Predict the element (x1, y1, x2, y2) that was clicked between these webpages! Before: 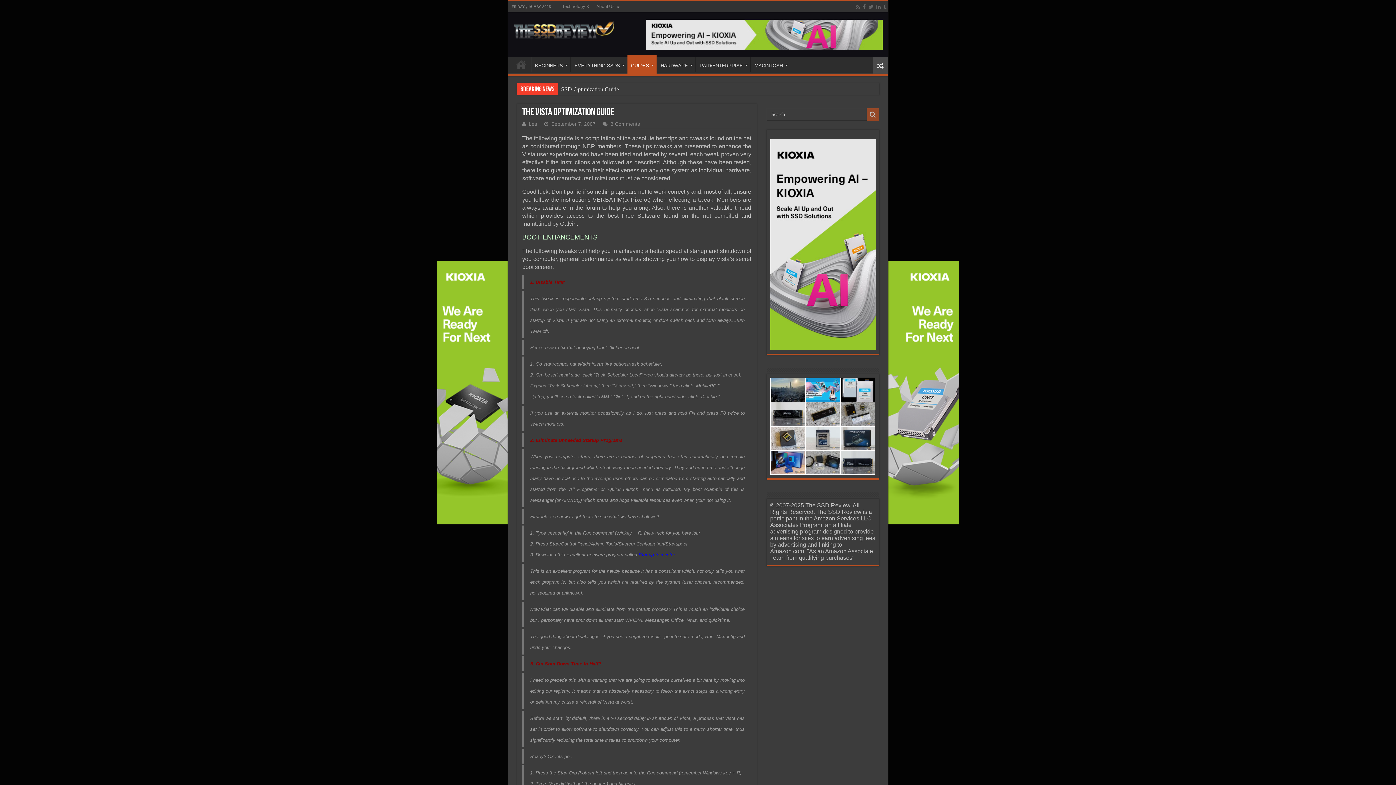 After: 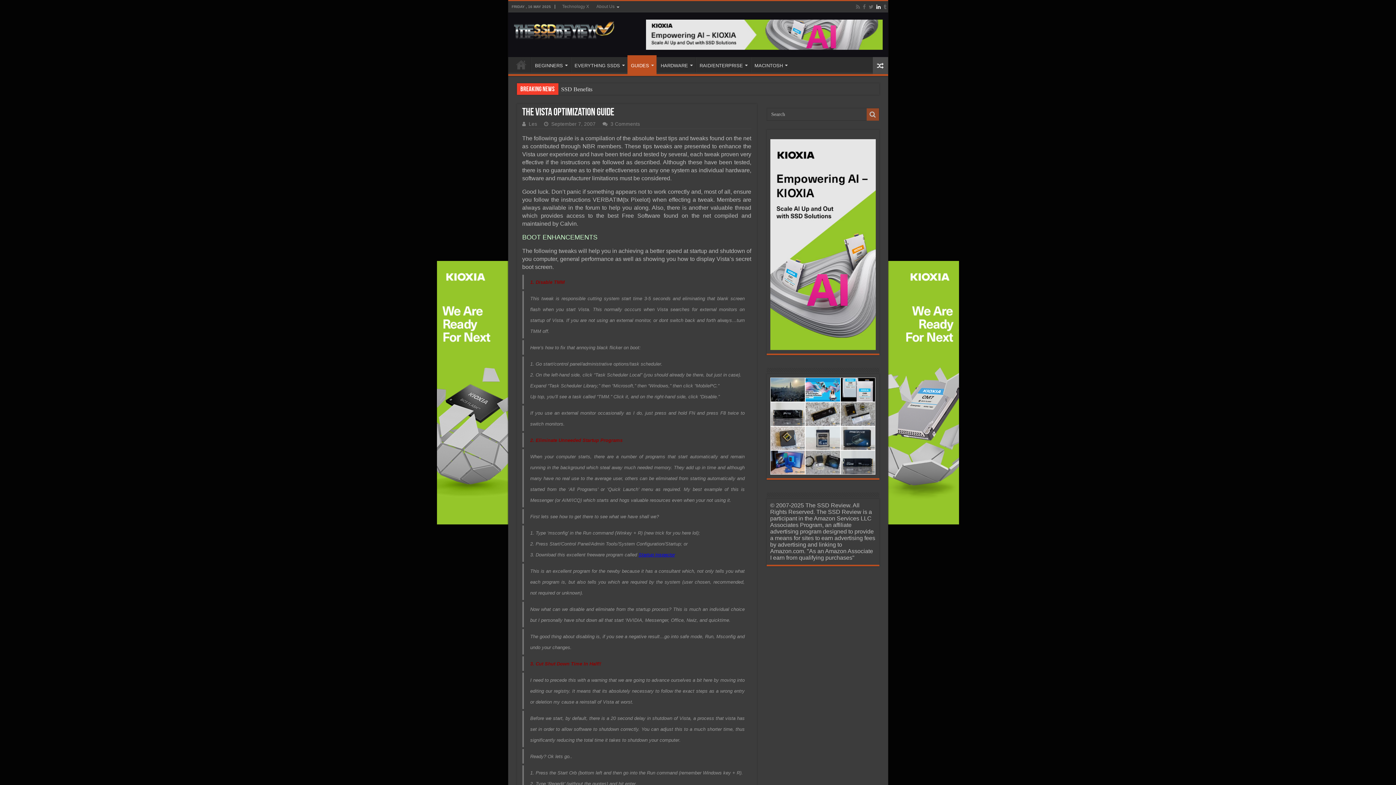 Action: bbox: (875, 2, 881, 11)